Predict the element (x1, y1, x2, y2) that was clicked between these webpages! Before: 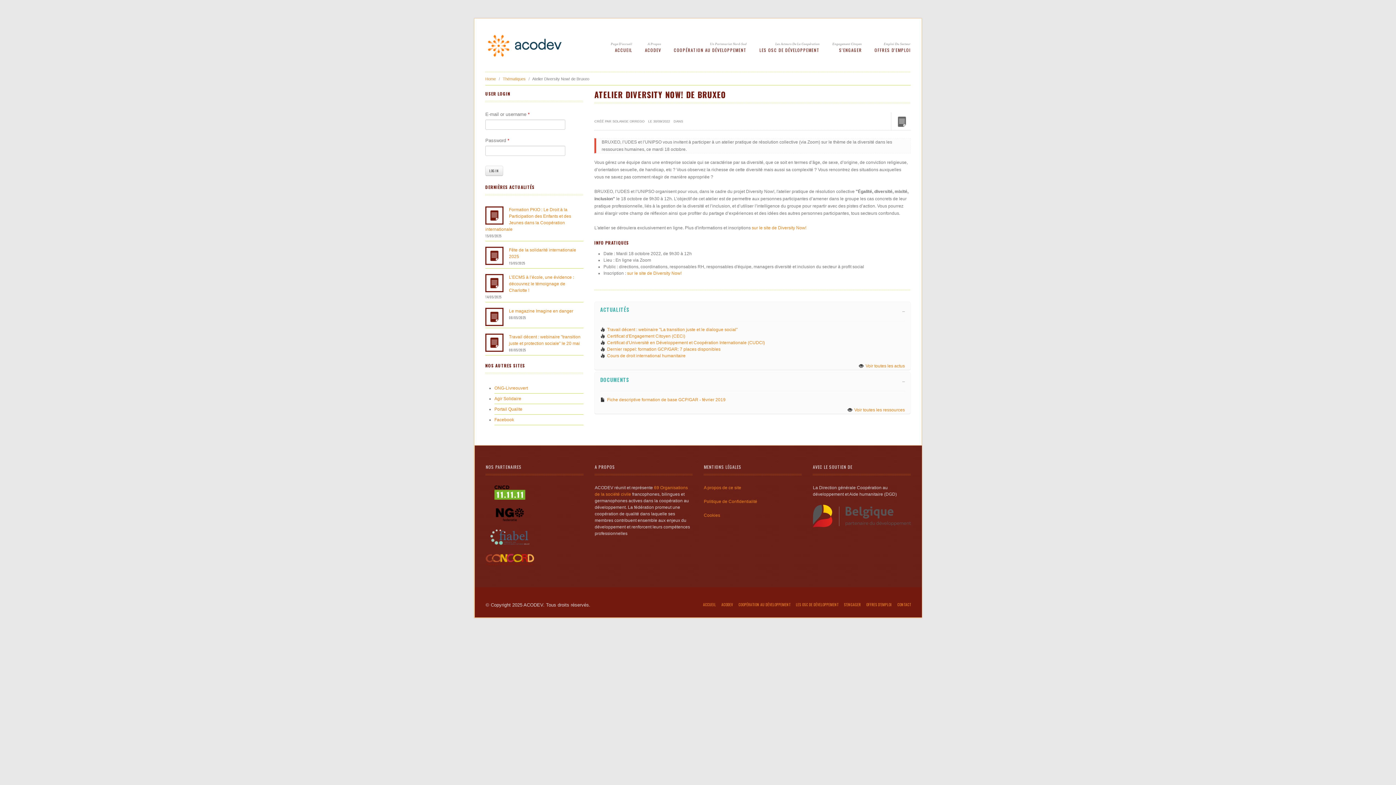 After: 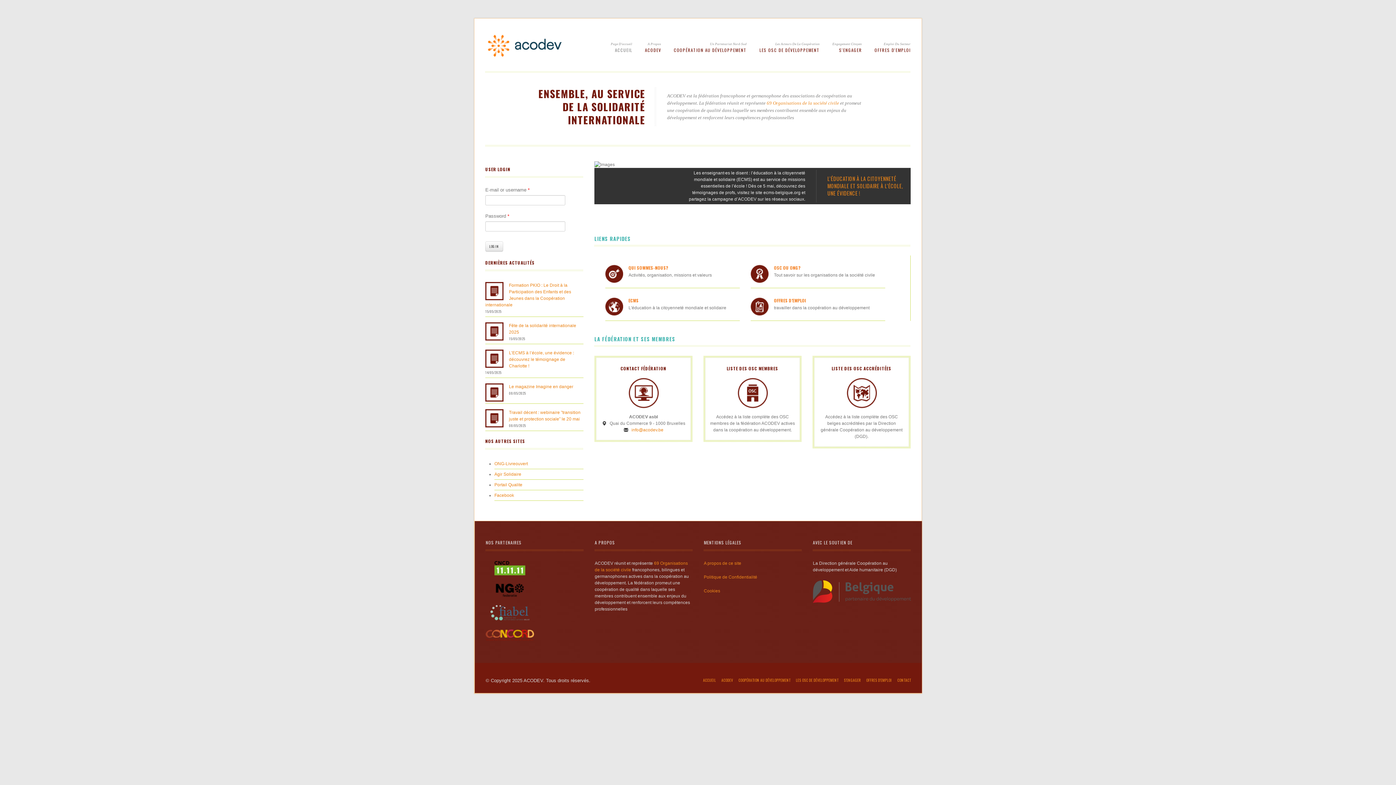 Action: label: ACCUEIL bbox: (703, 602, 716, 607)